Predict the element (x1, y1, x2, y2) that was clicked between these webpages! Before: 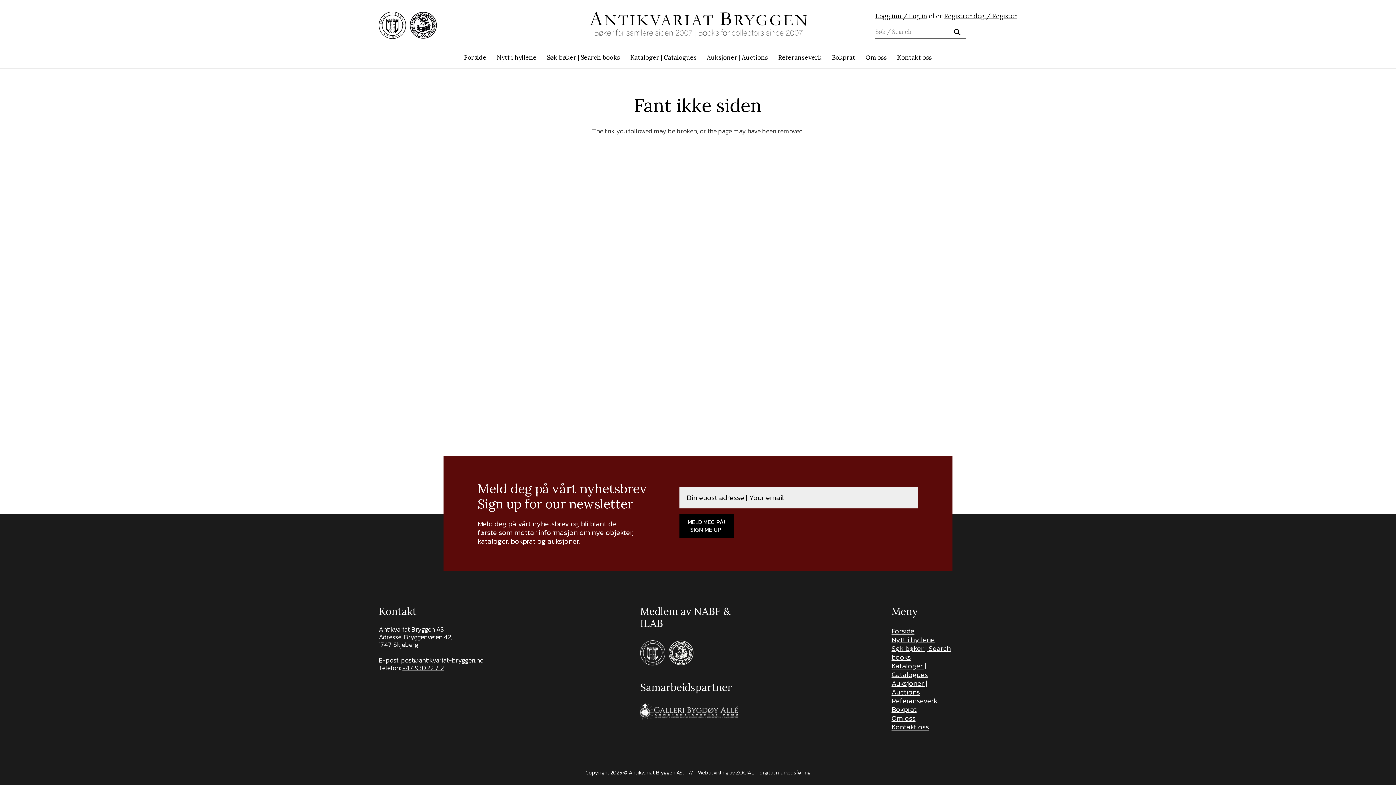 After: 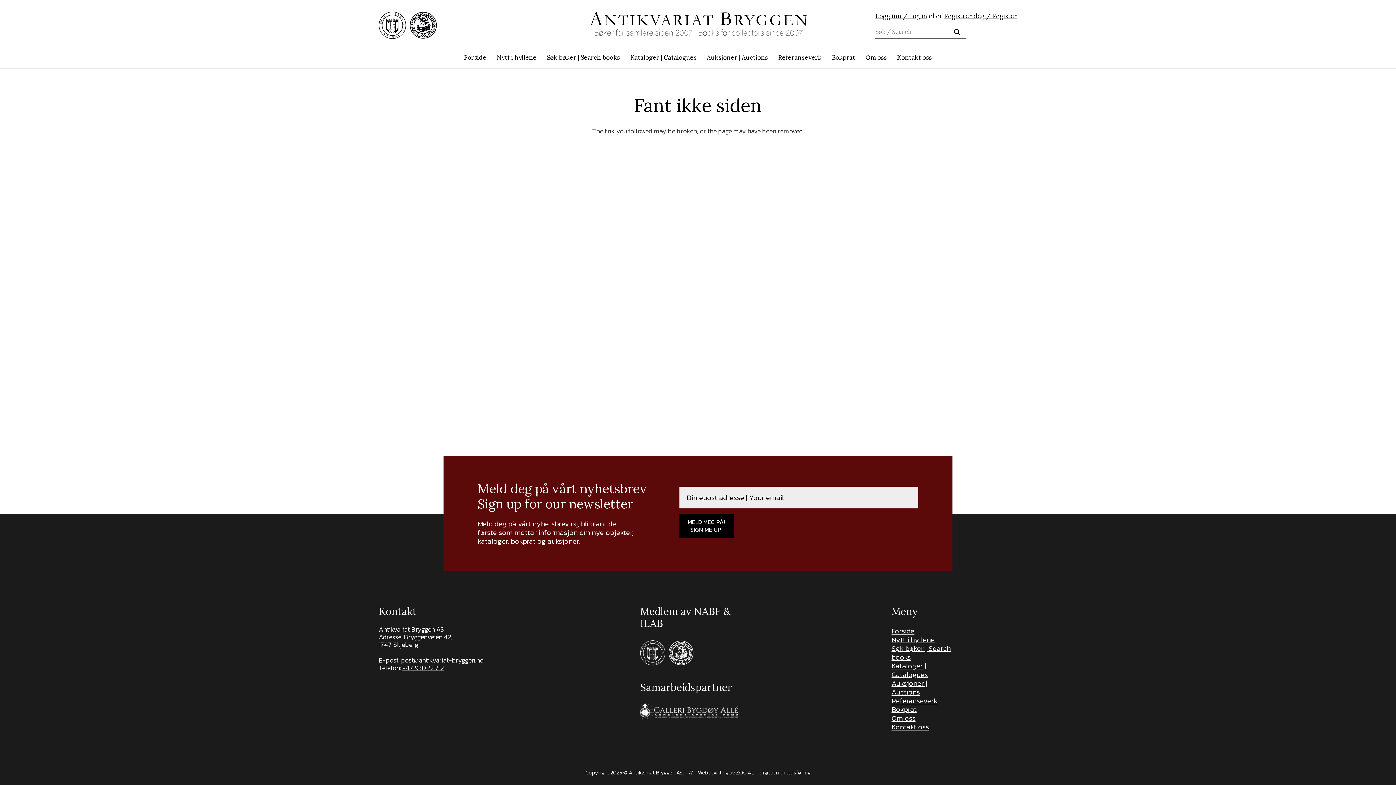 Action: bbox: (640, 640, 665, 665) label: lila